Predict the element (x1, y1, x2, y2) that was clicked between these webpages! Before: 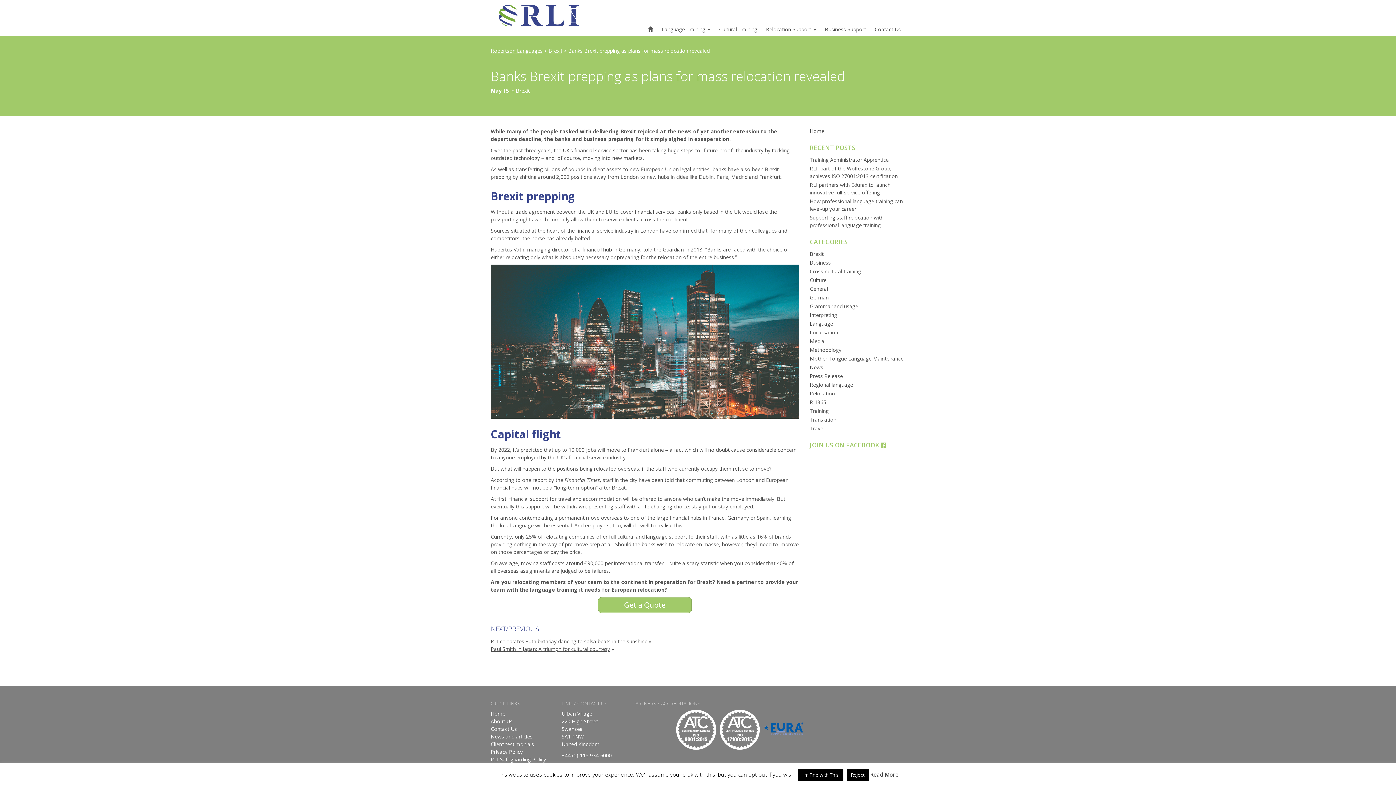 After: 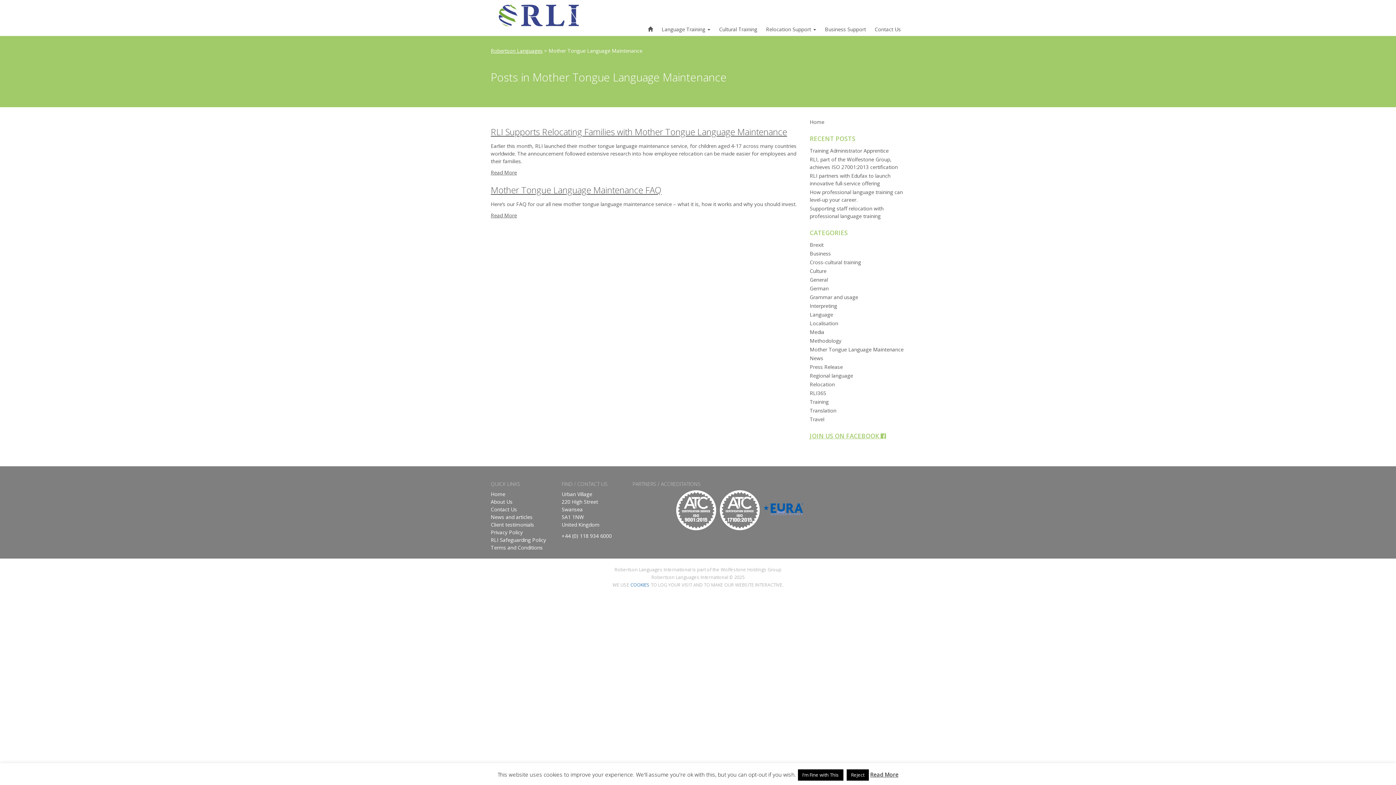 Action: label: Mother Tongue Language Maintenance bbox: (810, 355, 903, 362)